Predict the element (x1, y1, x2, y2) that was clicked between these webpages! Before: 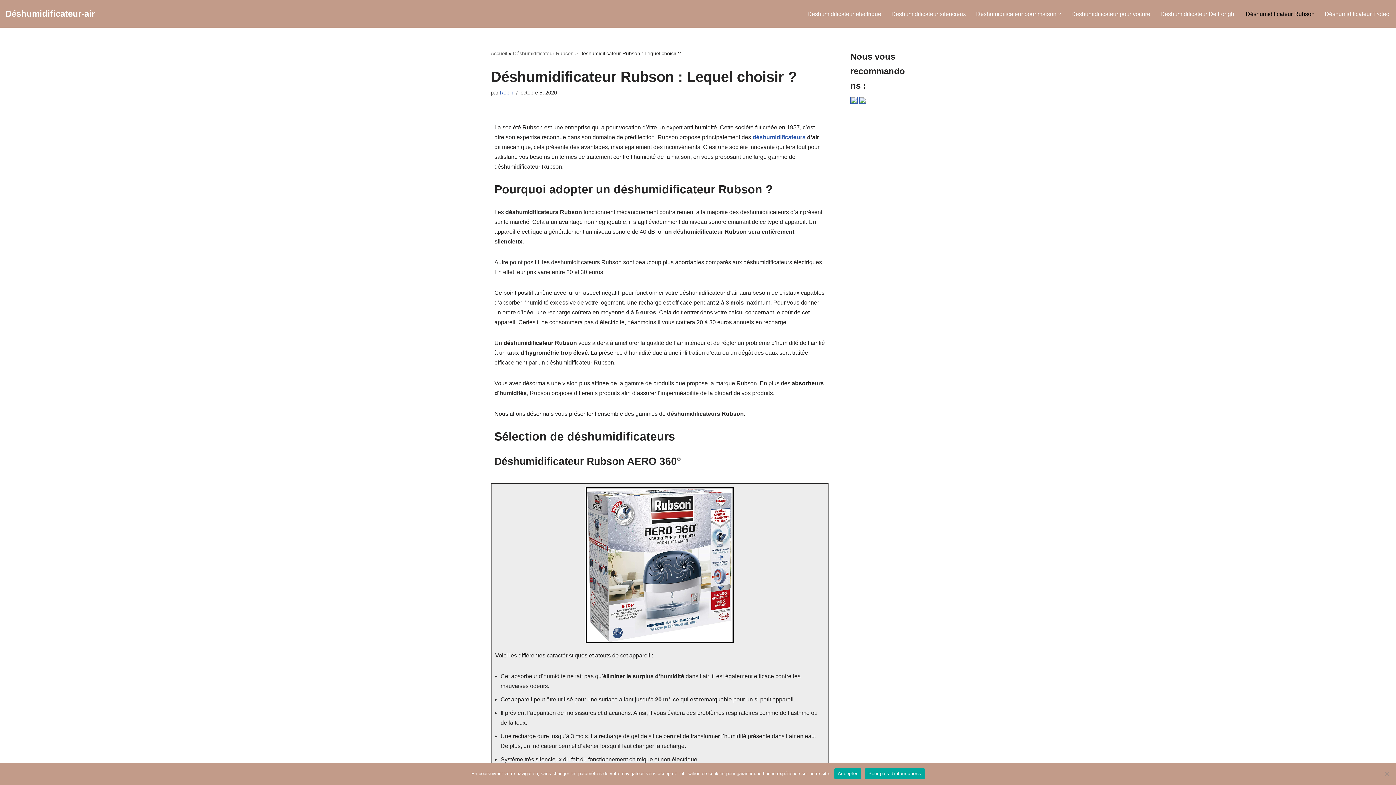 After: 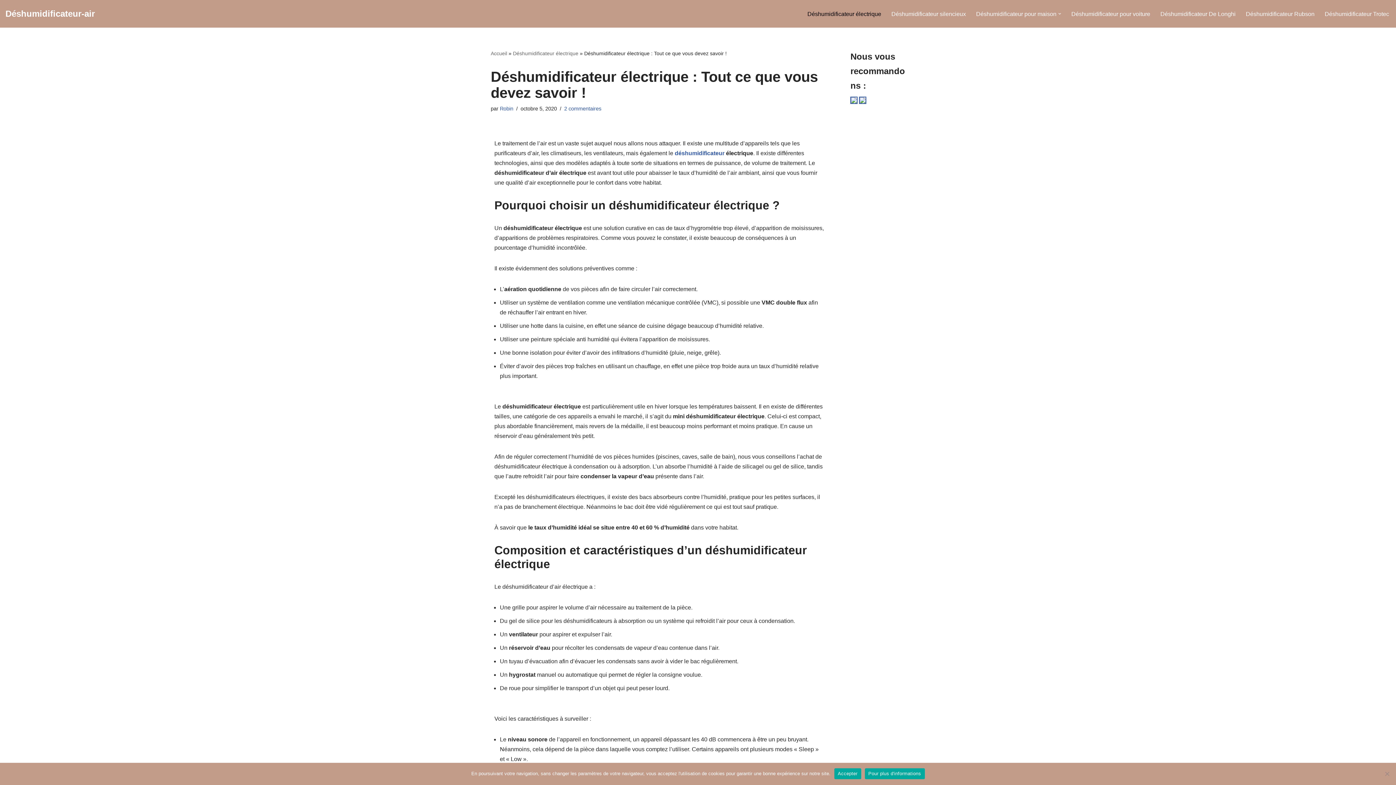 Action: bbox: (807, 9, 881, 18) label: Déshumidificateur électrique